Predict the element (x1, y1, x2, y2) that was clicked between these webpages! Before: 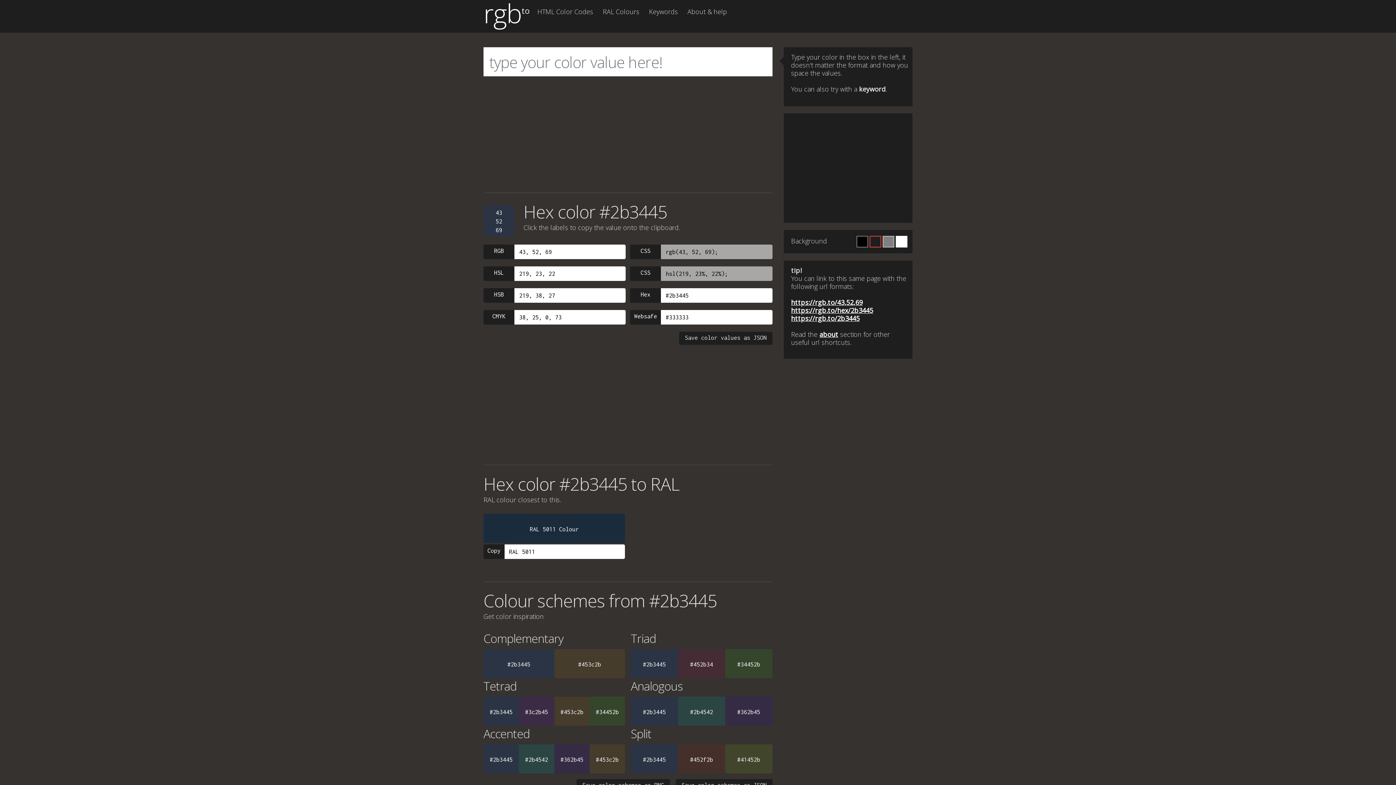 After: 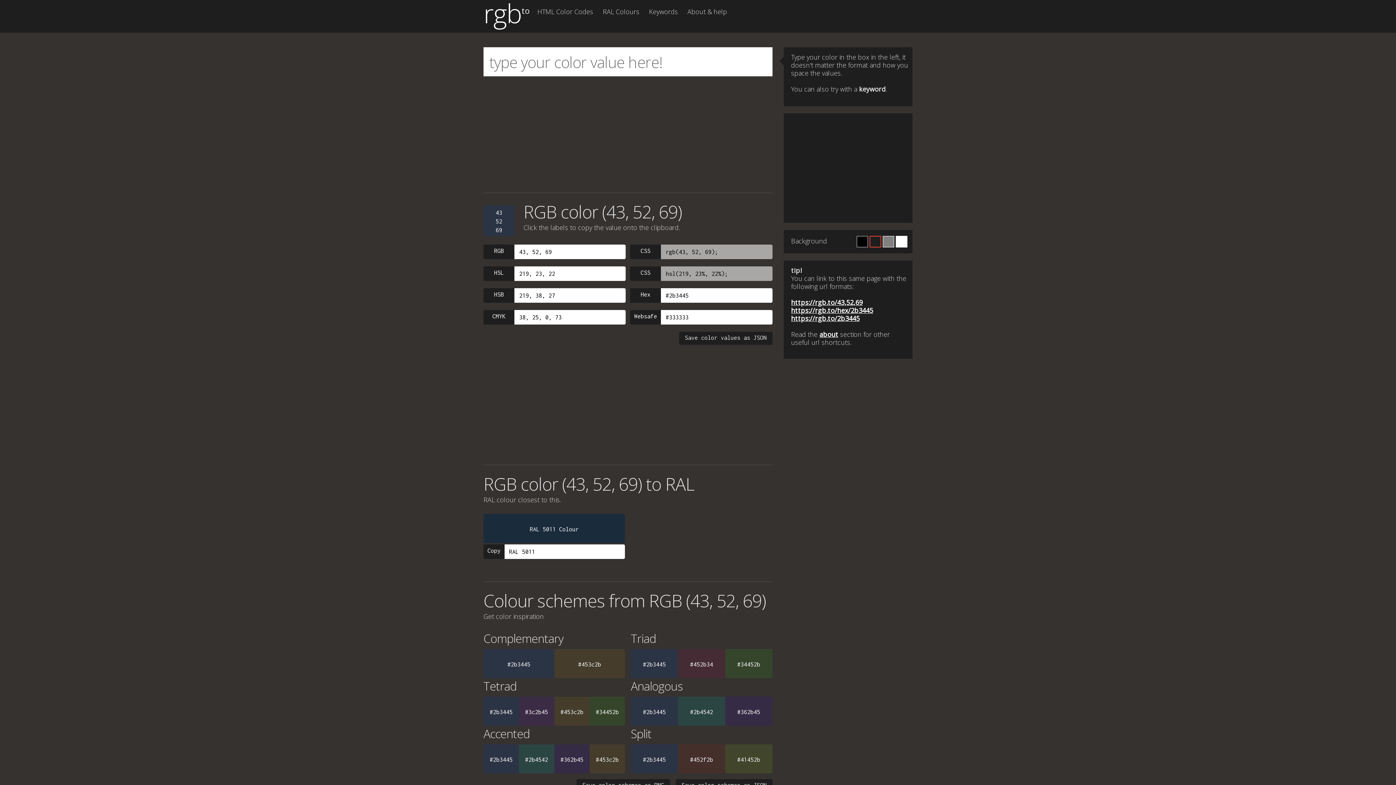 Action: bbox: (791, 298, 862, 306) label: https://rgb.to/43,52,69